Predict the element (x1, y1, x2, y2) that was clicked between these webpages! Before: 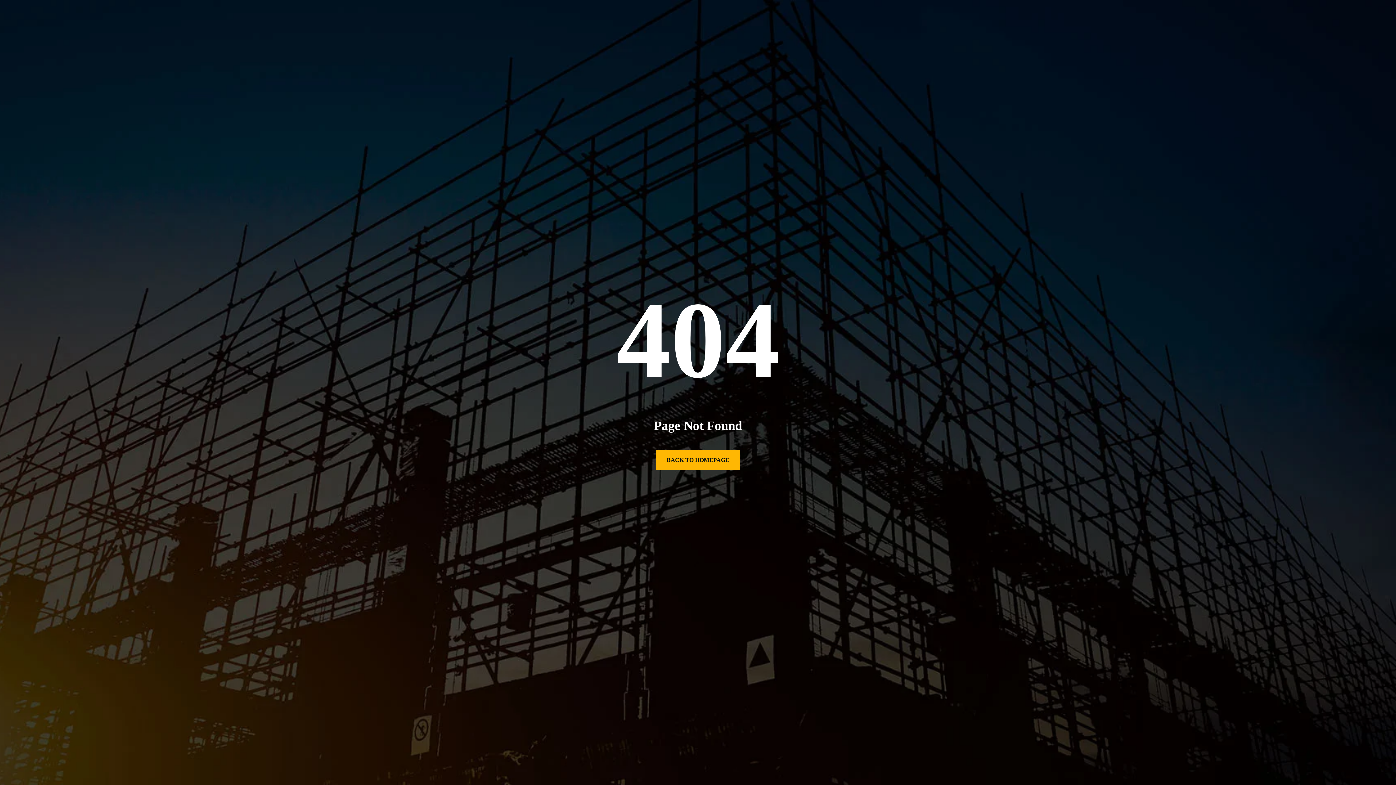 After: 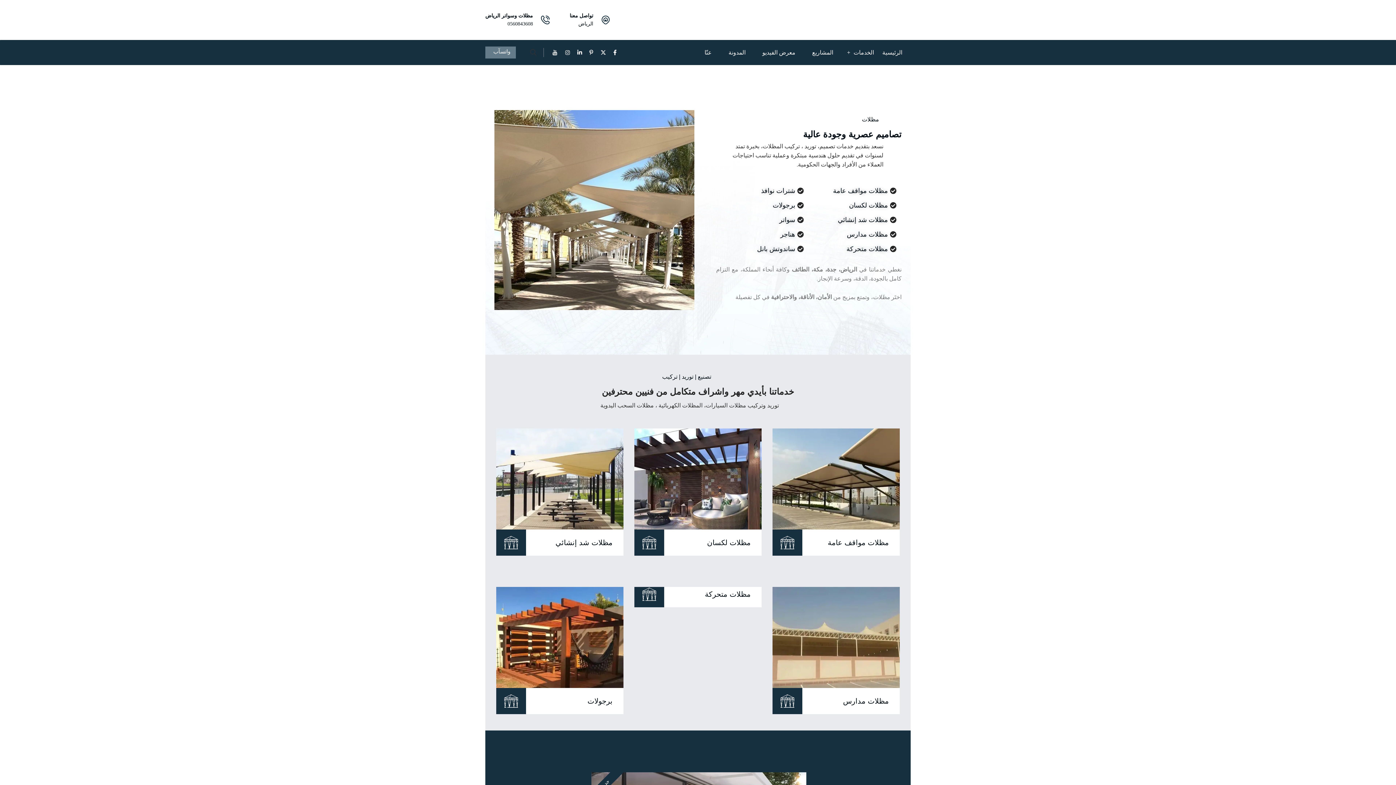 Action: bbox: (656, 450, 740, 470) label: BACK TO HOMEPAGE